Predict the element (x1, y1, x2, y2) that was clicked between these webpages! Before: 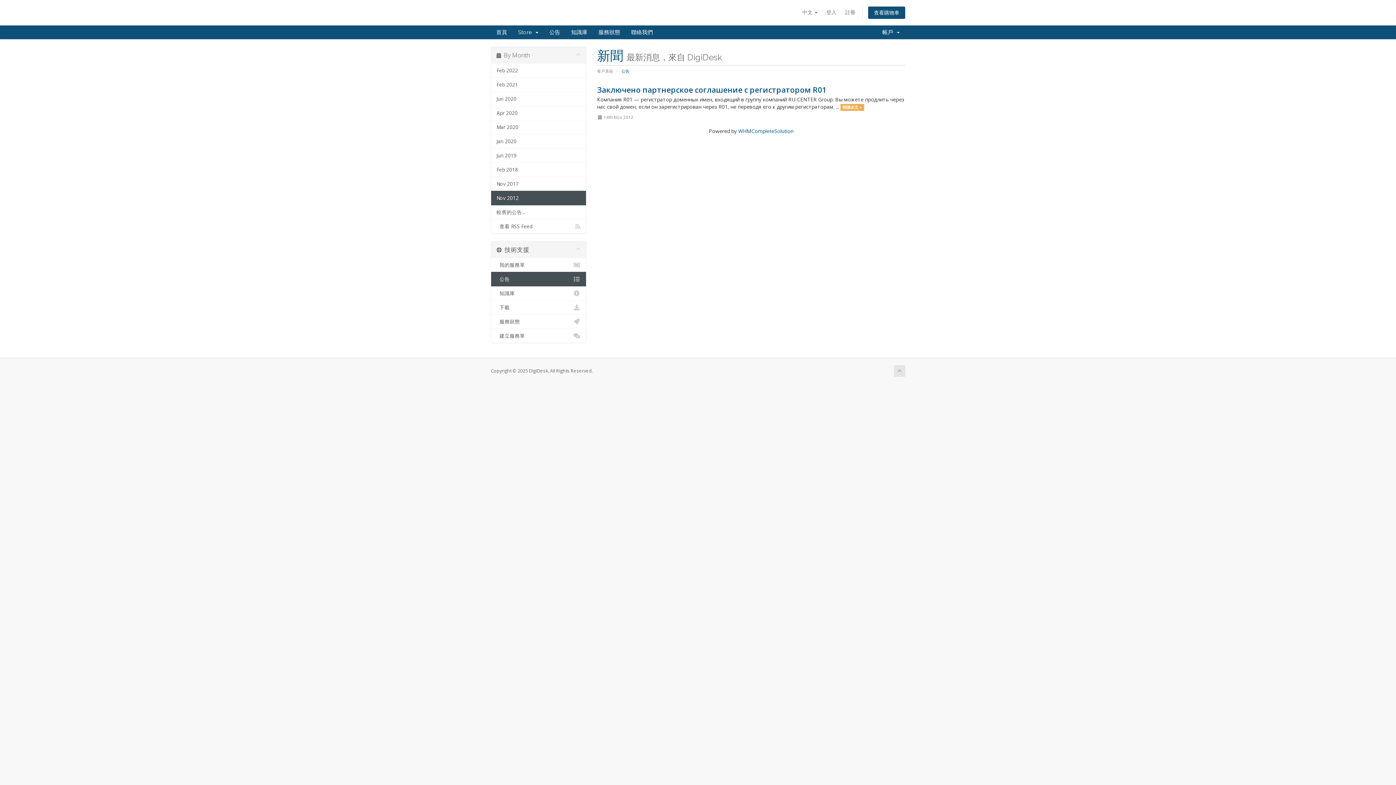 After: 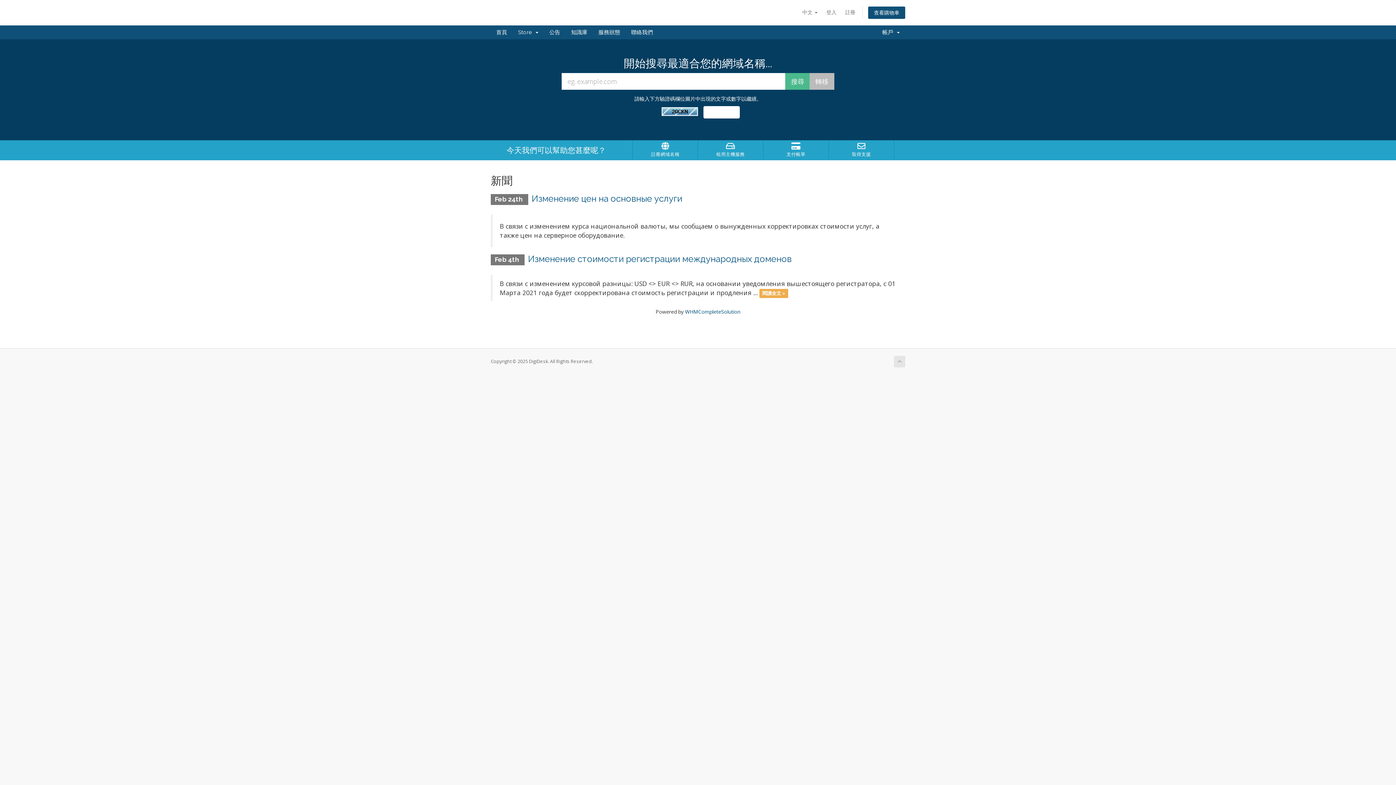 Action: bbox: (490, 8, 544, 15)